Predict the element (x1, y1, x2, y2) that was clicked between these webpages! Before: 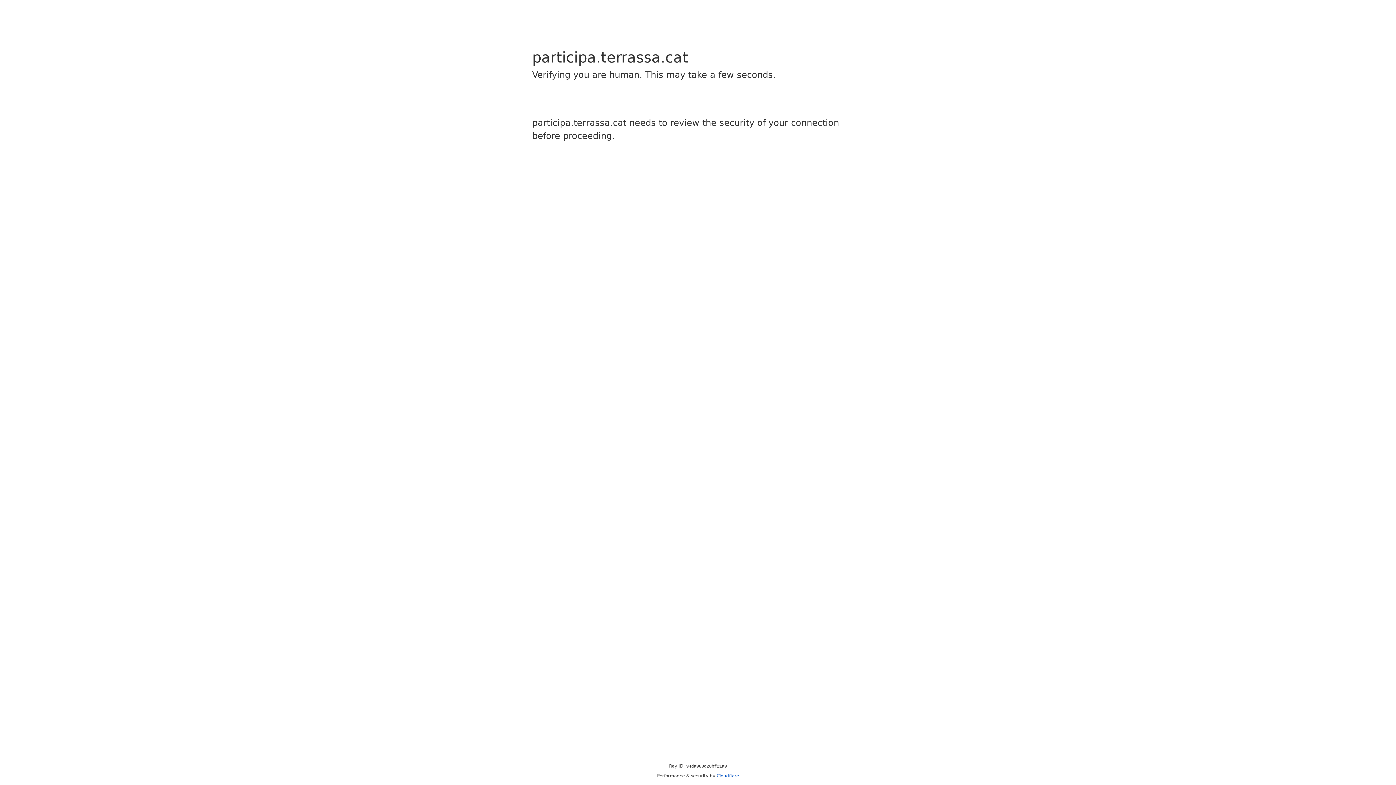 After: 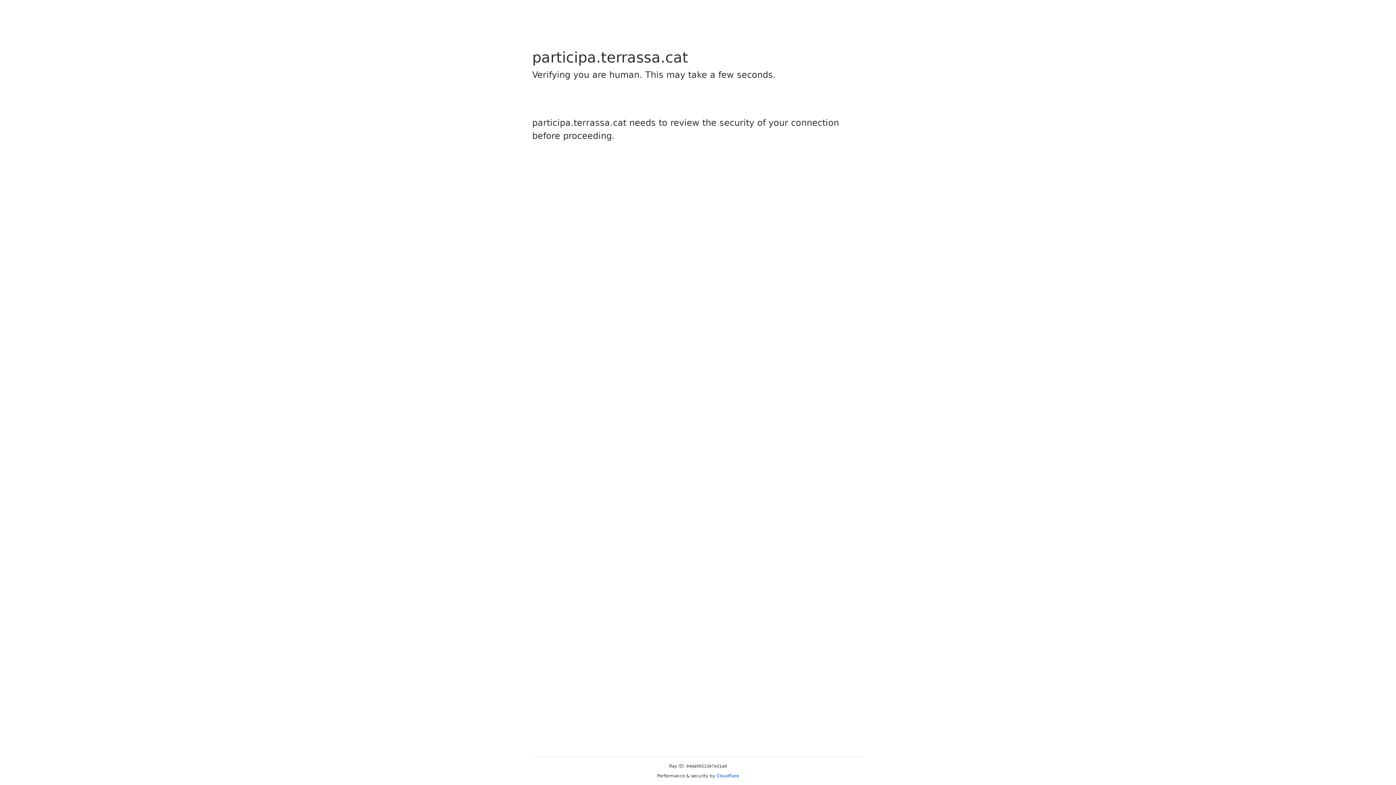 Action: bbox: (716, 773, 739, 778) label: Cloudflare